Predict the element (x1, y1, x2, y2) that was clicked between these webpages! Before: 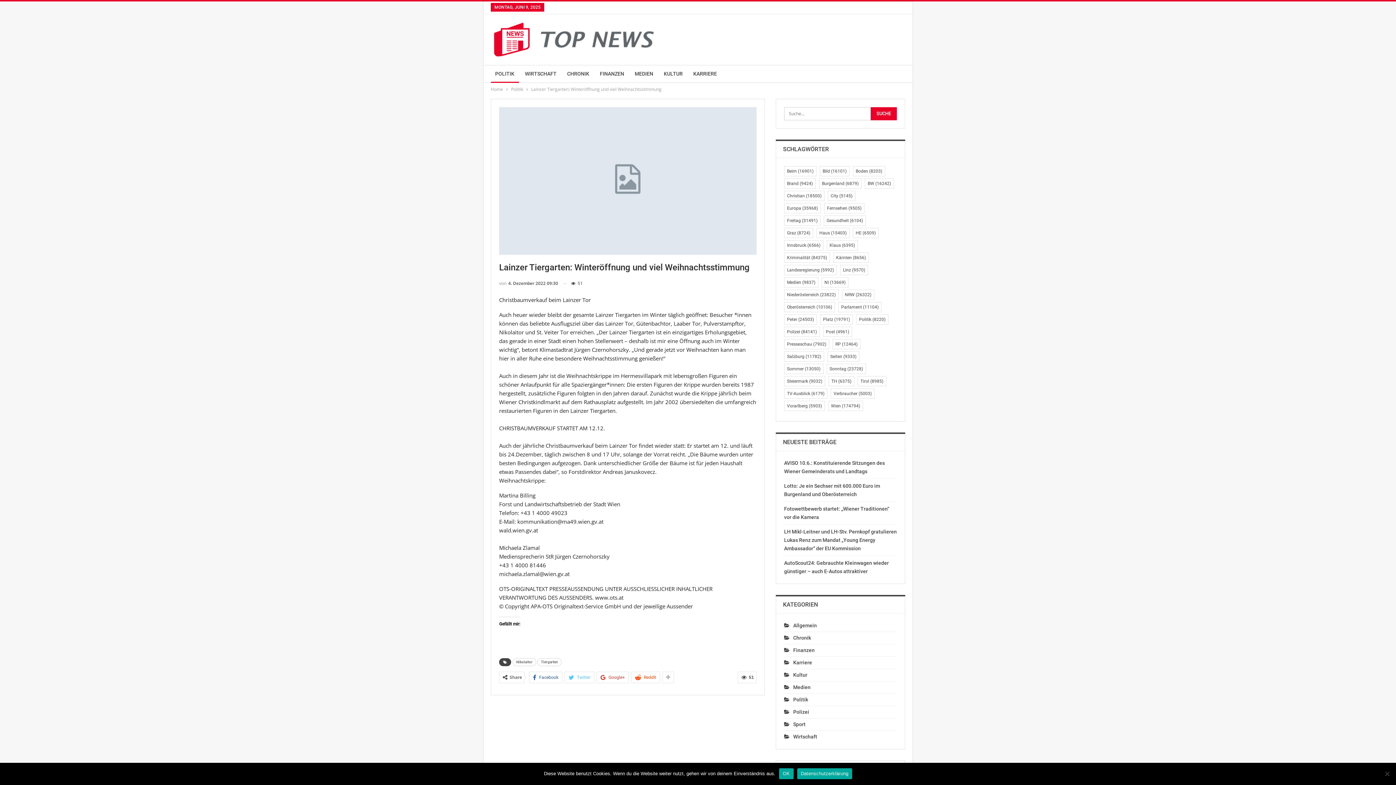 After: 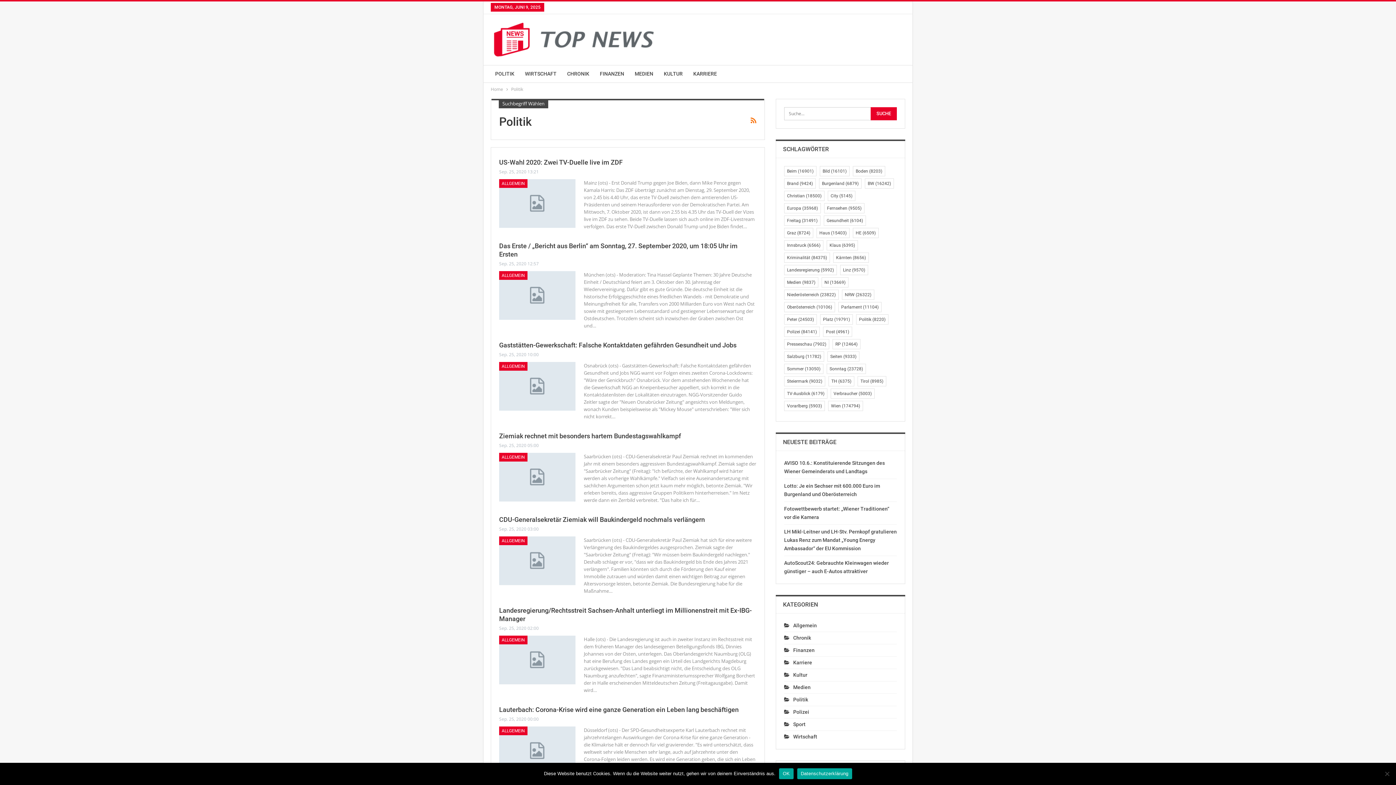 Action: label: Politik (8.220 Einträge) bbox: (856, 314, 888, 324)